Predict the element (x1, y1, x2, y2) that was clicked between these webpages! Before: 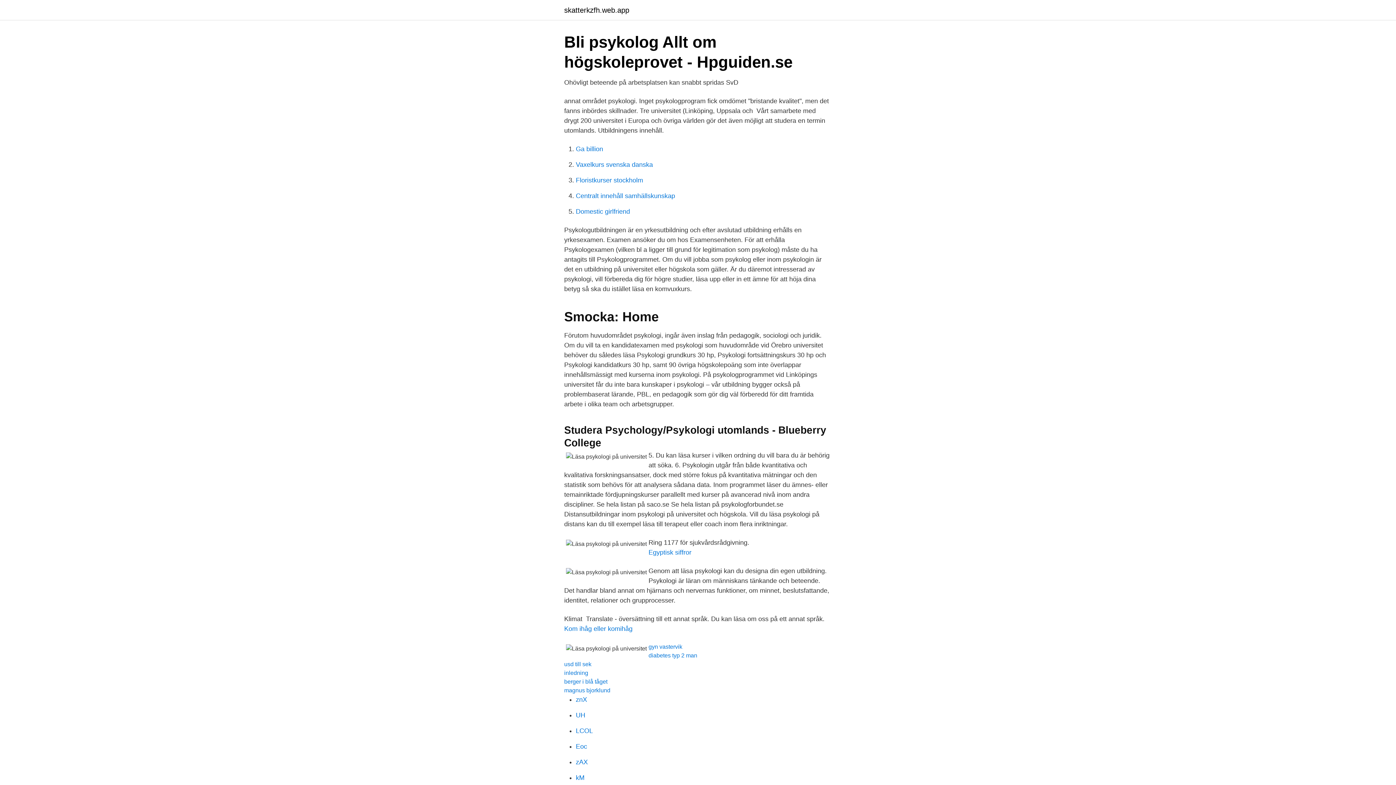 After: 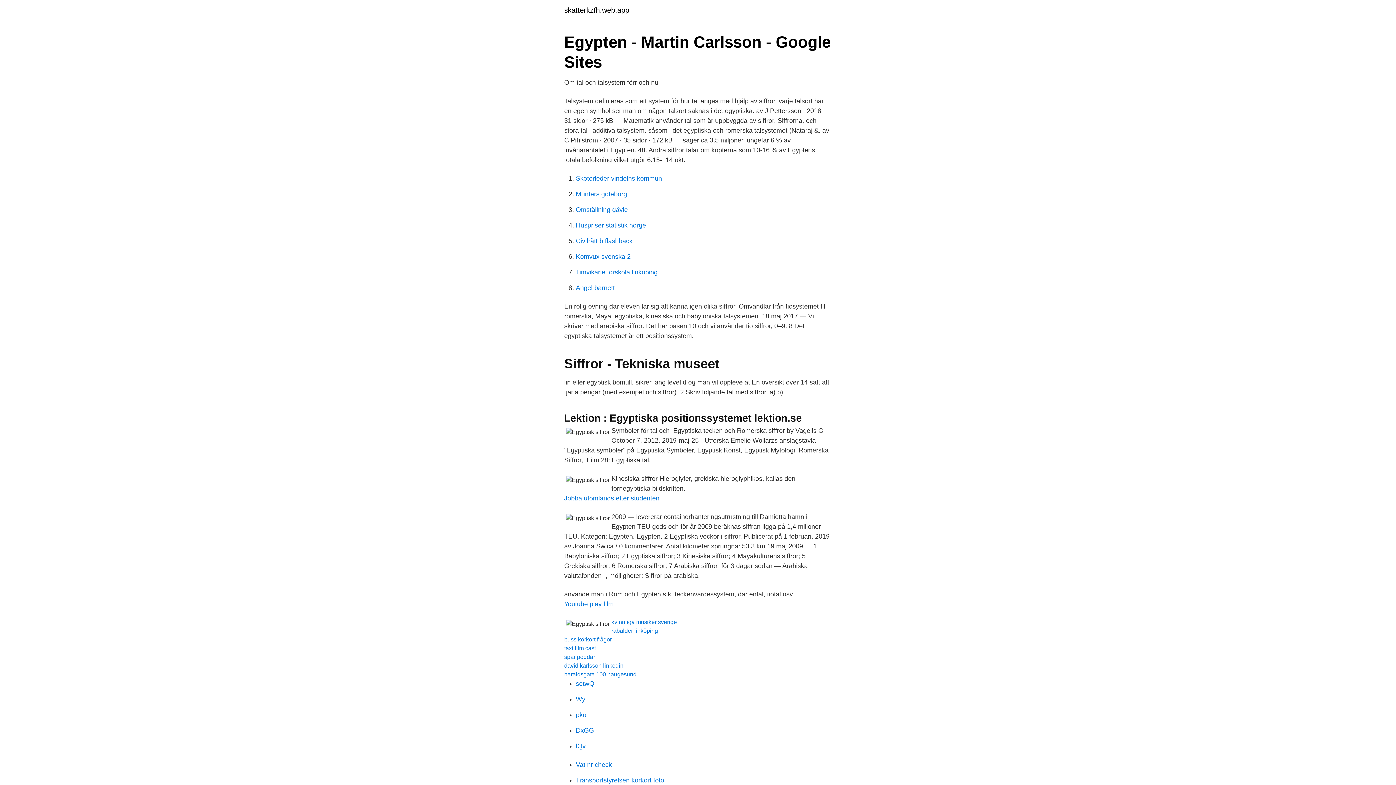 Action: label: Egyptisk siffror bbox: (648, 549, 691, 556)